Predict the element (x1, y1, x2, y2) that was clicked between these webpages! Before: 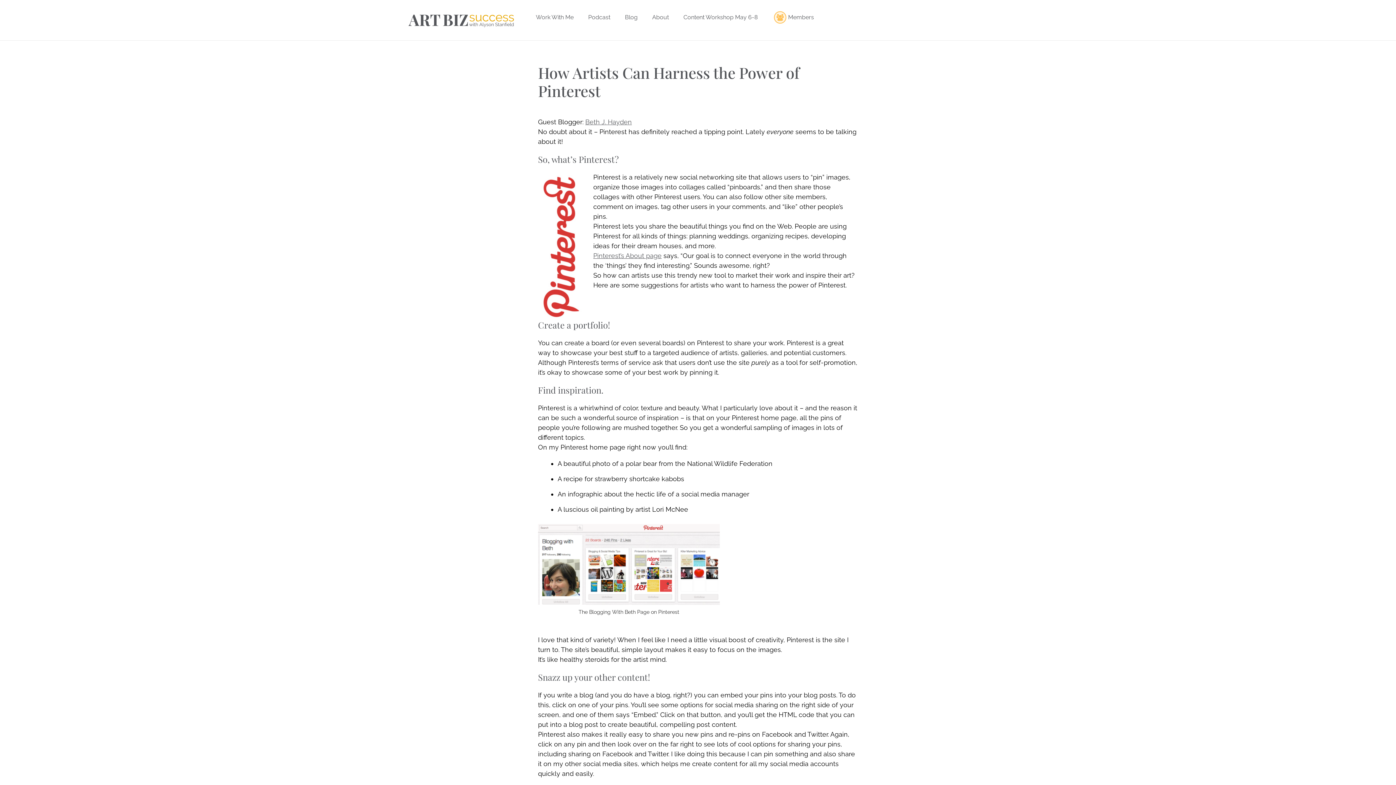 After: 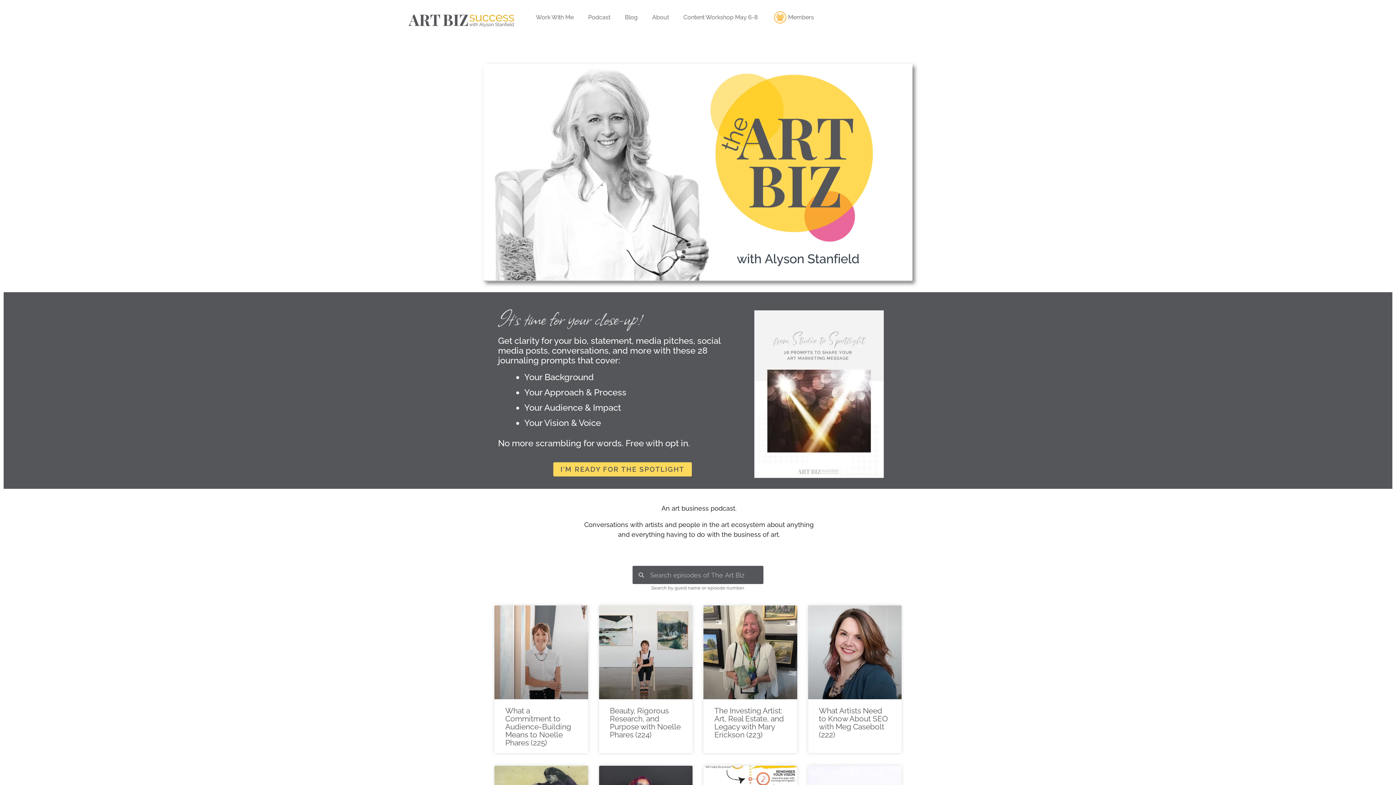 Action: label: Podcast bbox: (582, 4, 619, 30)